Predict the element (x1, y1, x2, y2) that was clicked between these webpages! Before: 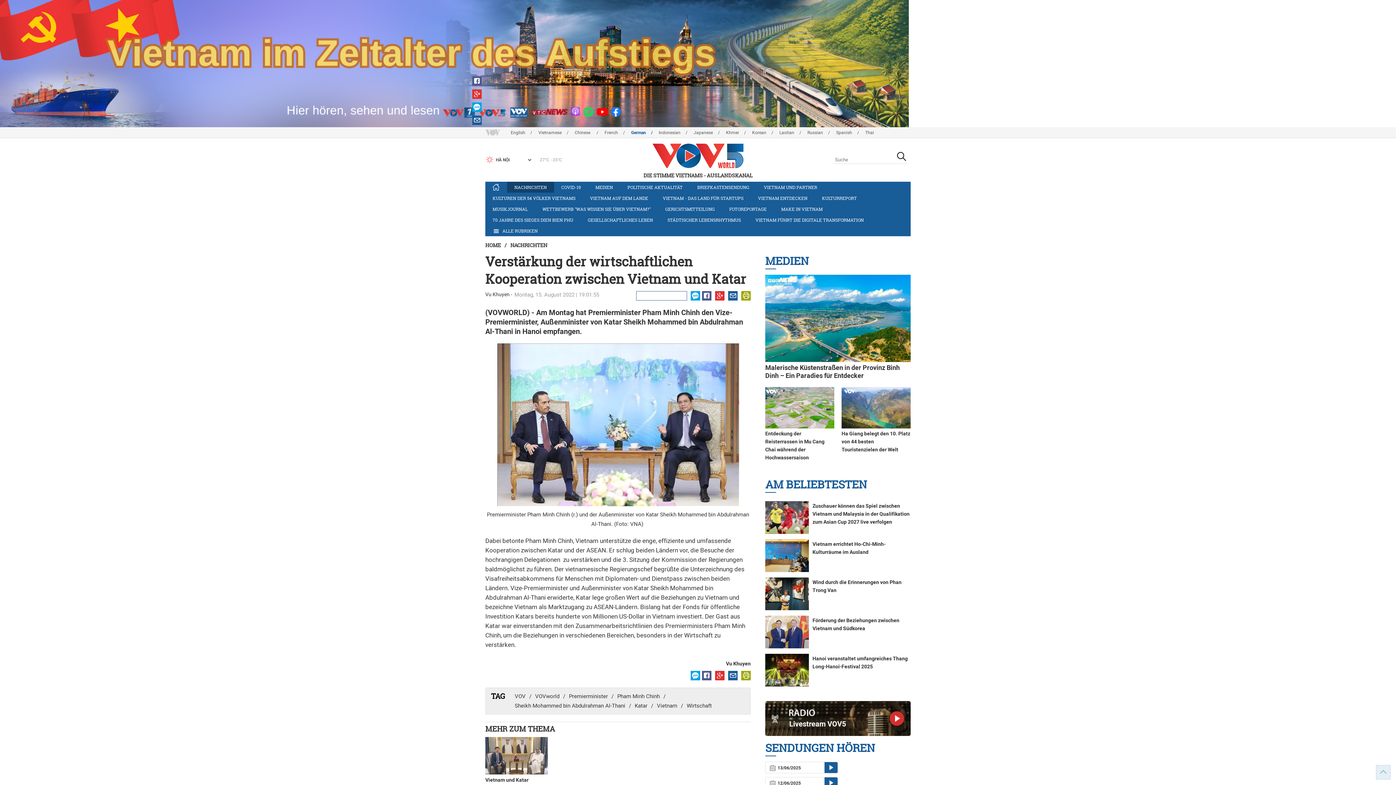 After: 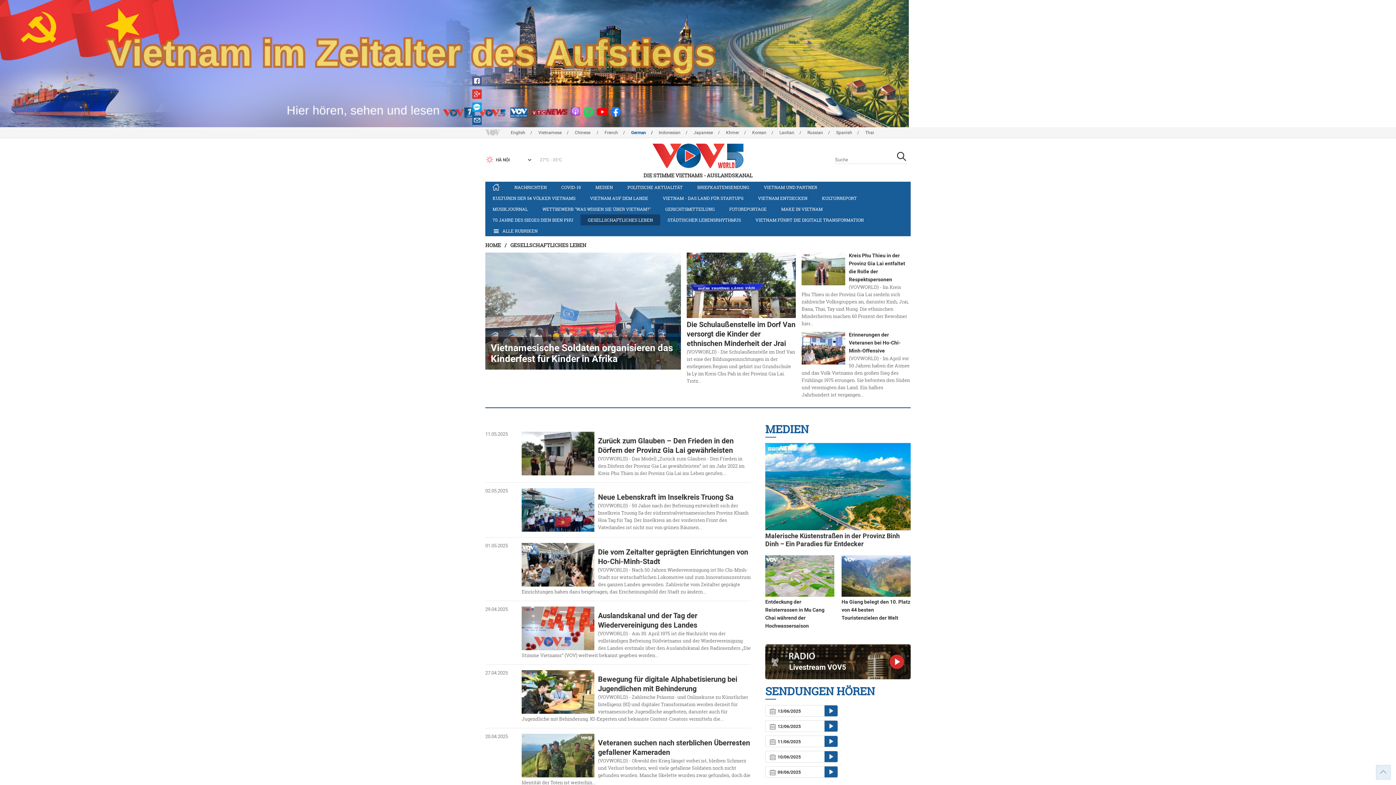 Action: bbox: (580, 214, 660, 225) label: GESELLSCHAFTLICHES LEBEN